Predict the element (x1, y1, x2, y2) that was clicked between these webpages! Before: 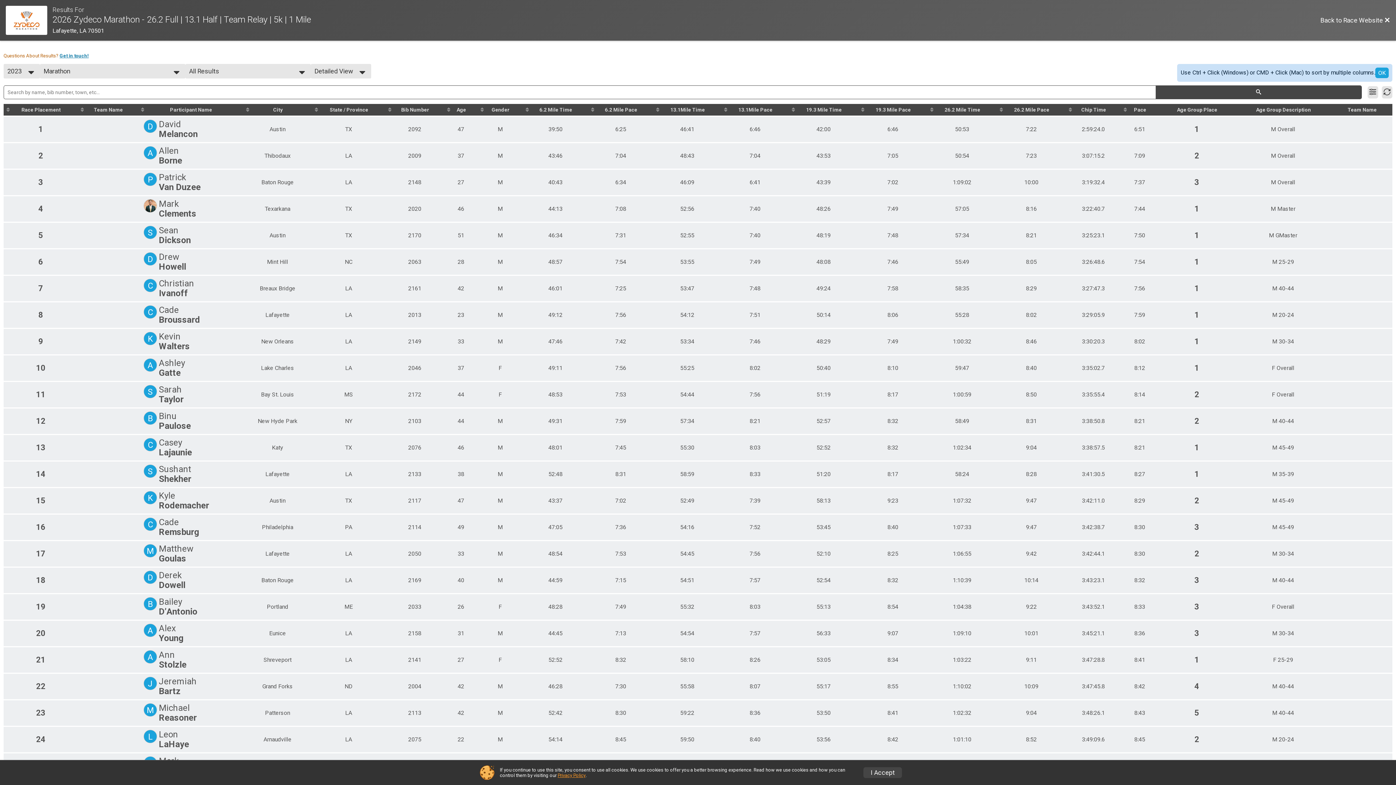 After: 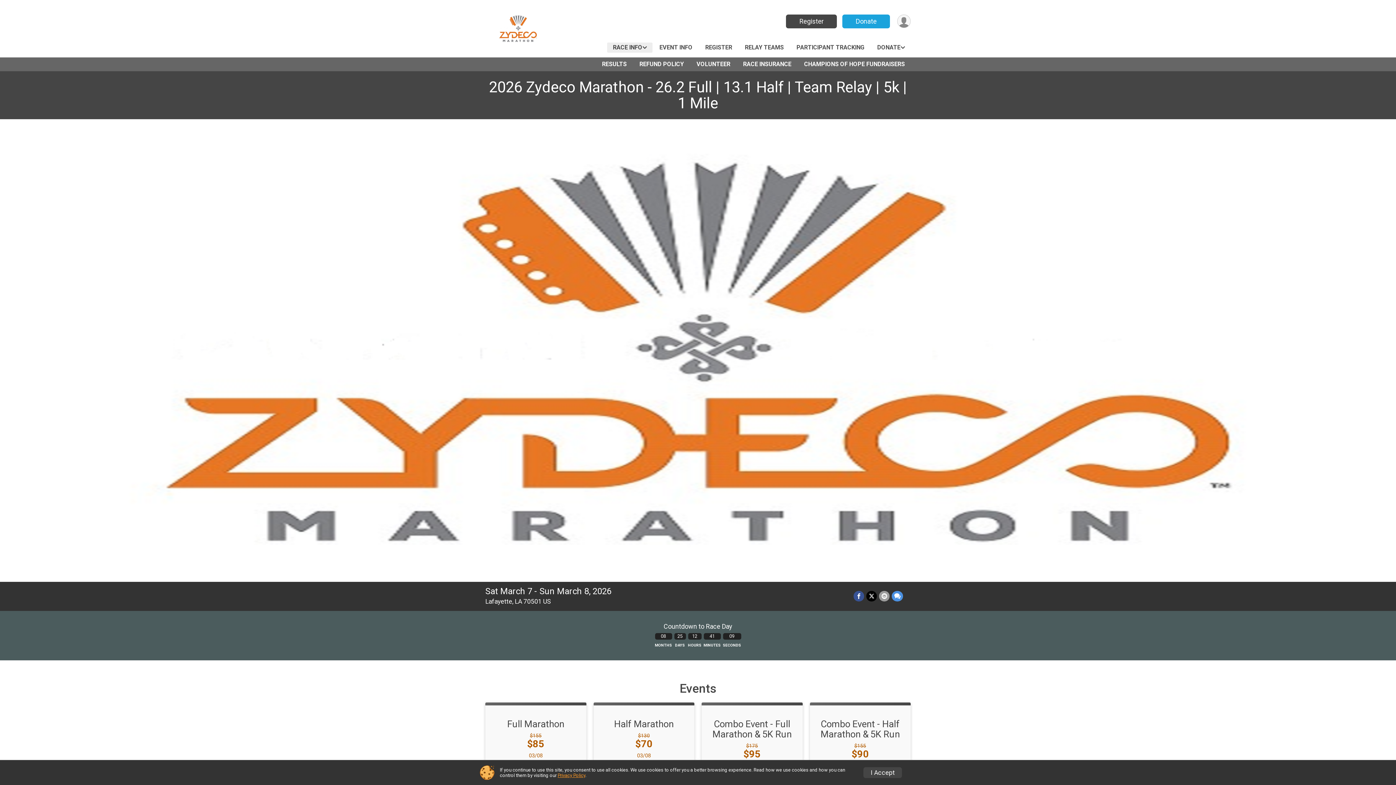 Action: label: Race Website bbox: (5, 5, 52, 34)